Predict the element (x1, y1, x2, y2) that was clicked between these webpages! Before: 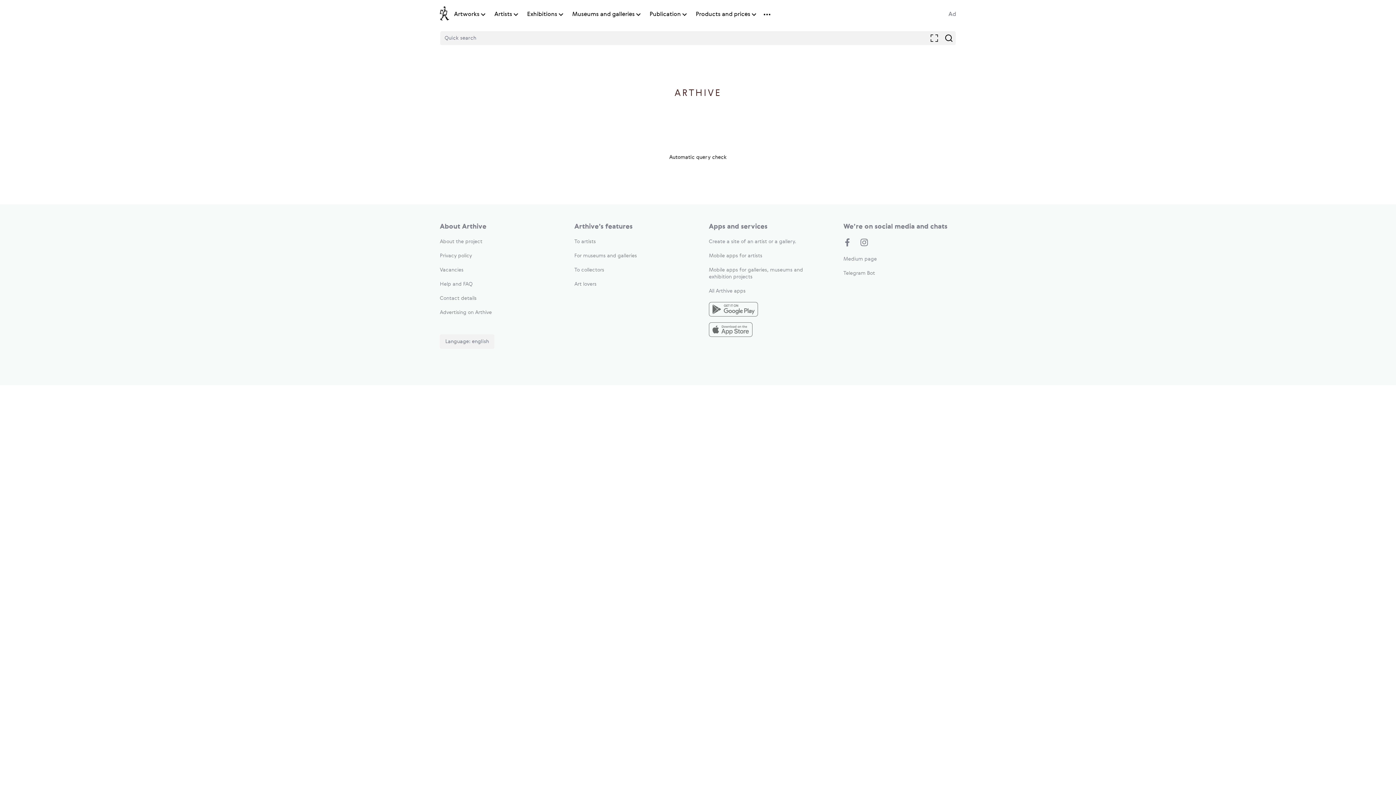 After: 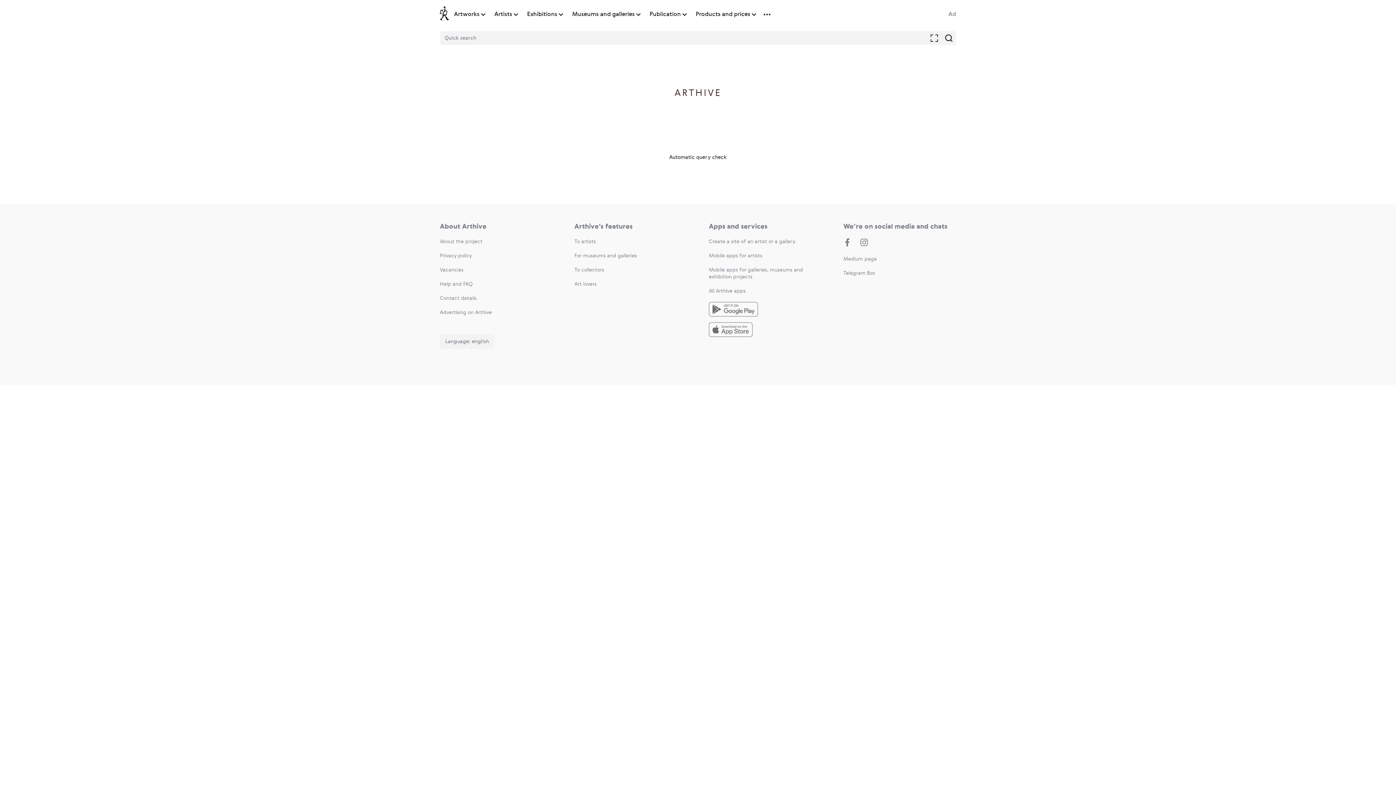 Action: bbox: (527, 10, 557, 18) label: Exhibitions